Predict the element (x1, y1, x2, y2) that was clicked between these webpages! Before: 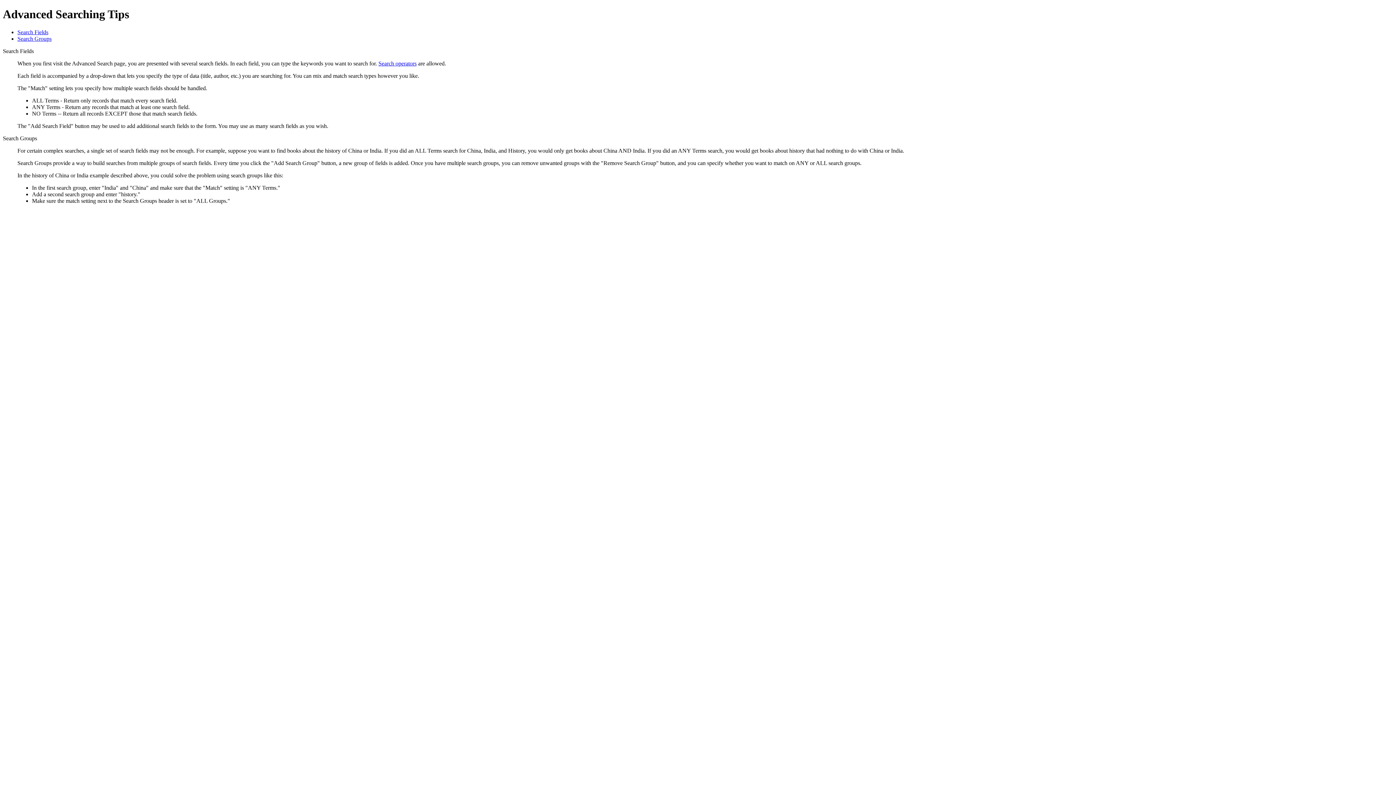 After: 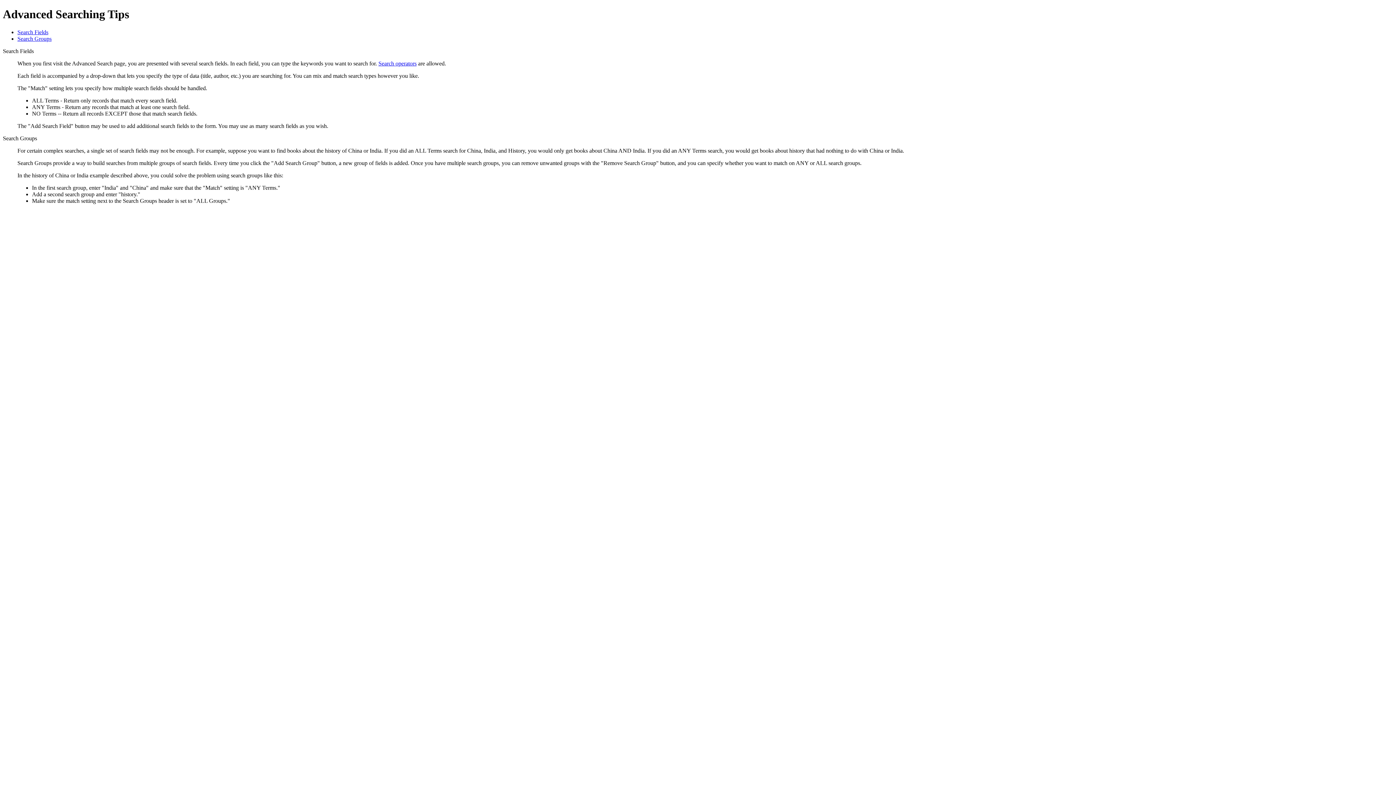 Action: label: Search Groups bbox: (17, 35, 51, 41)